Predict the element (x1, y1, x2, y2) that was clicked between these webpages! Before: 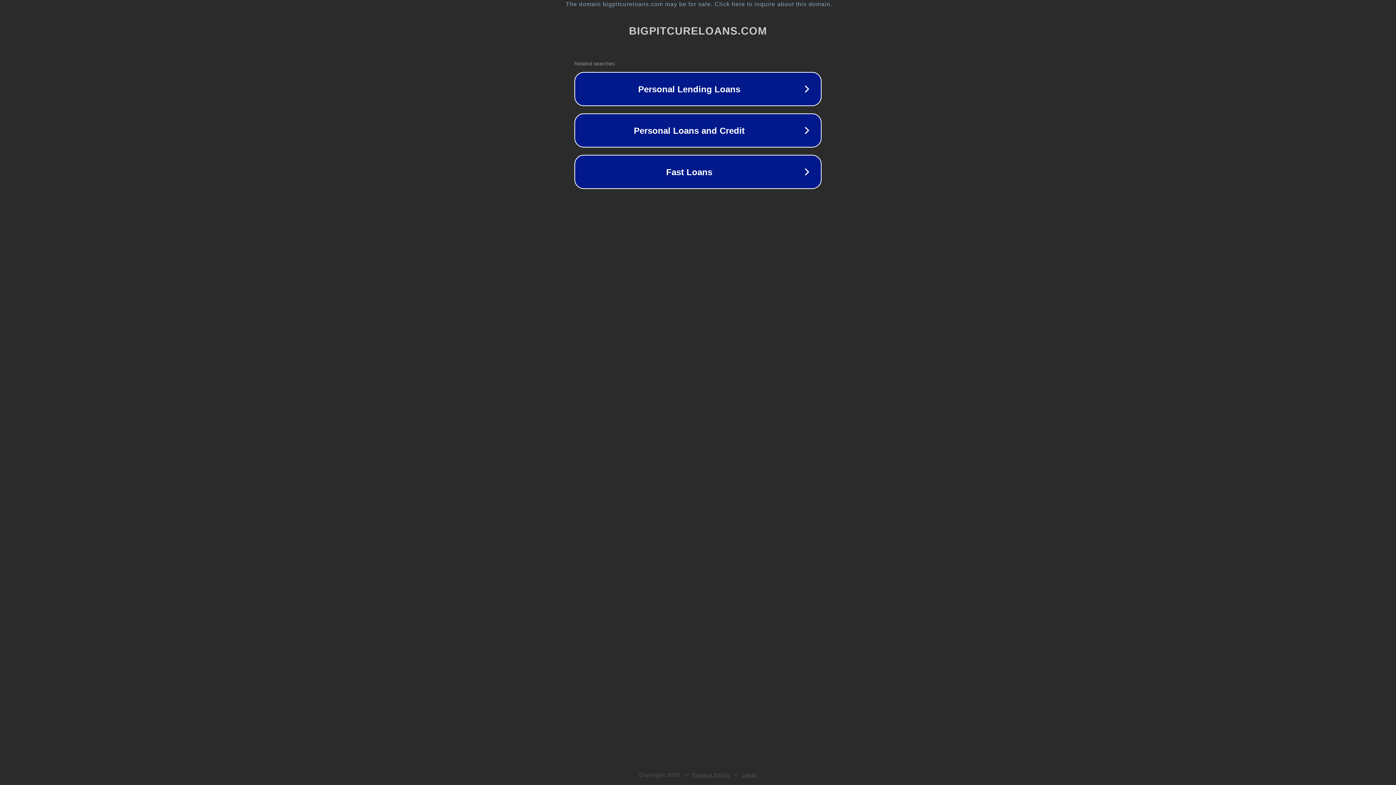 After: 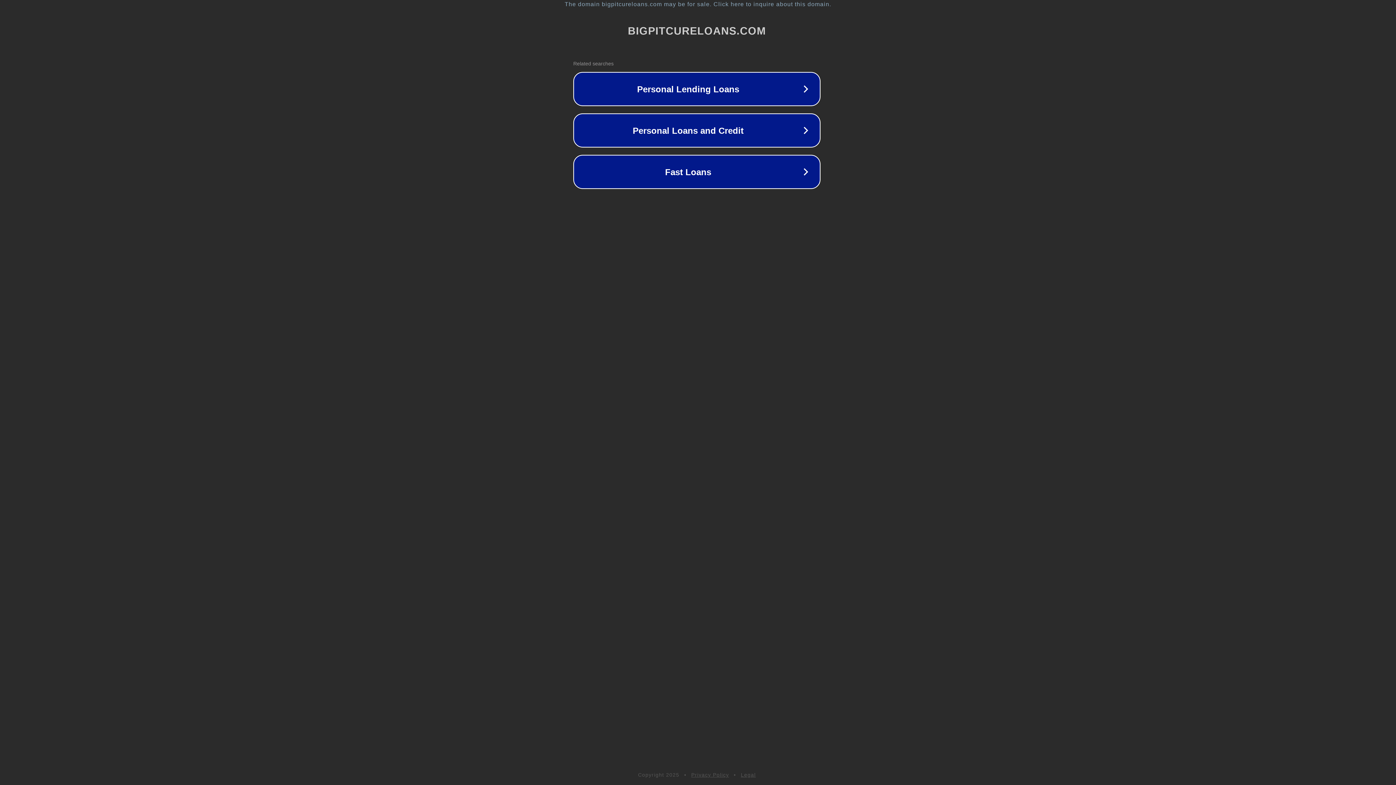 Action: label: The domain bigpitcureloans.com may be for sale. Click here to inquire about this domain. bbox: (1, 1, 1397, 7)